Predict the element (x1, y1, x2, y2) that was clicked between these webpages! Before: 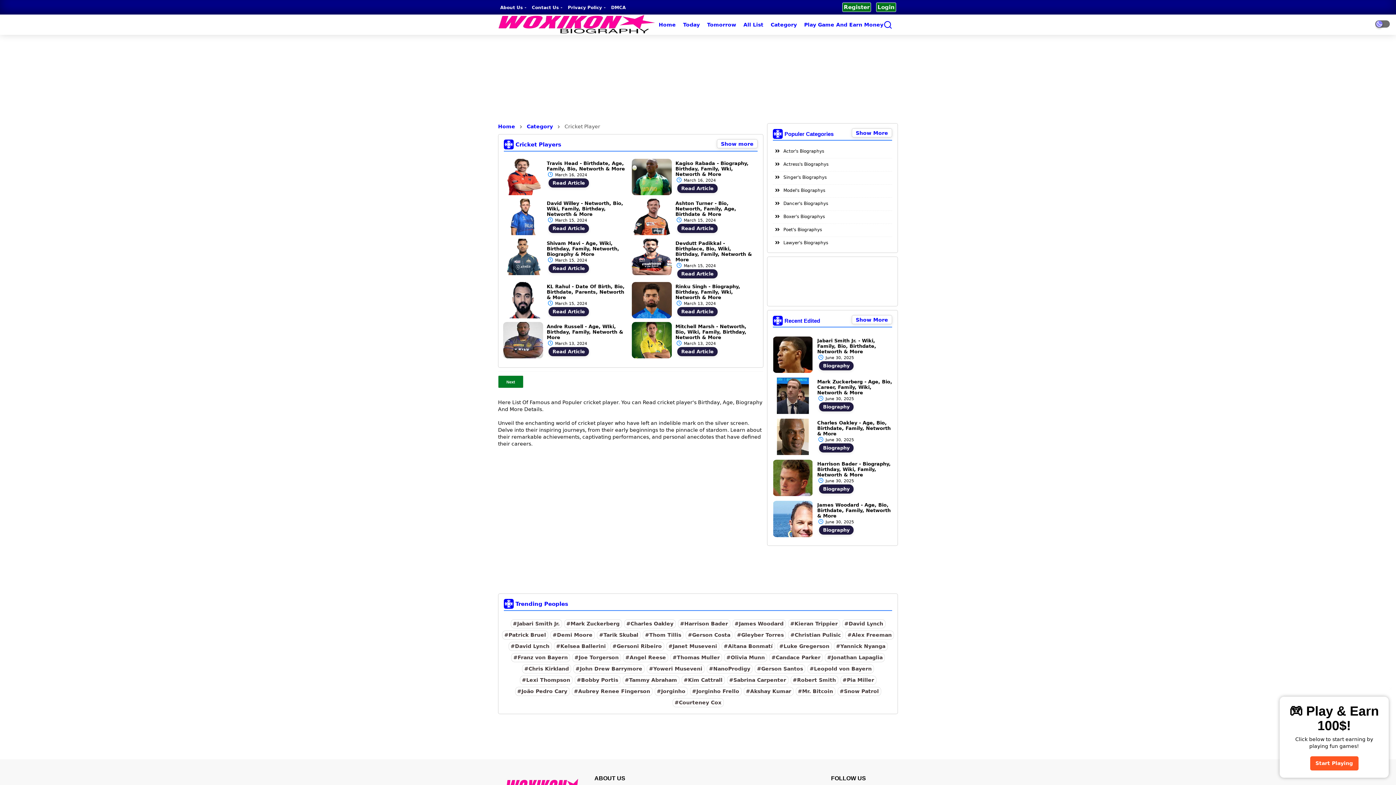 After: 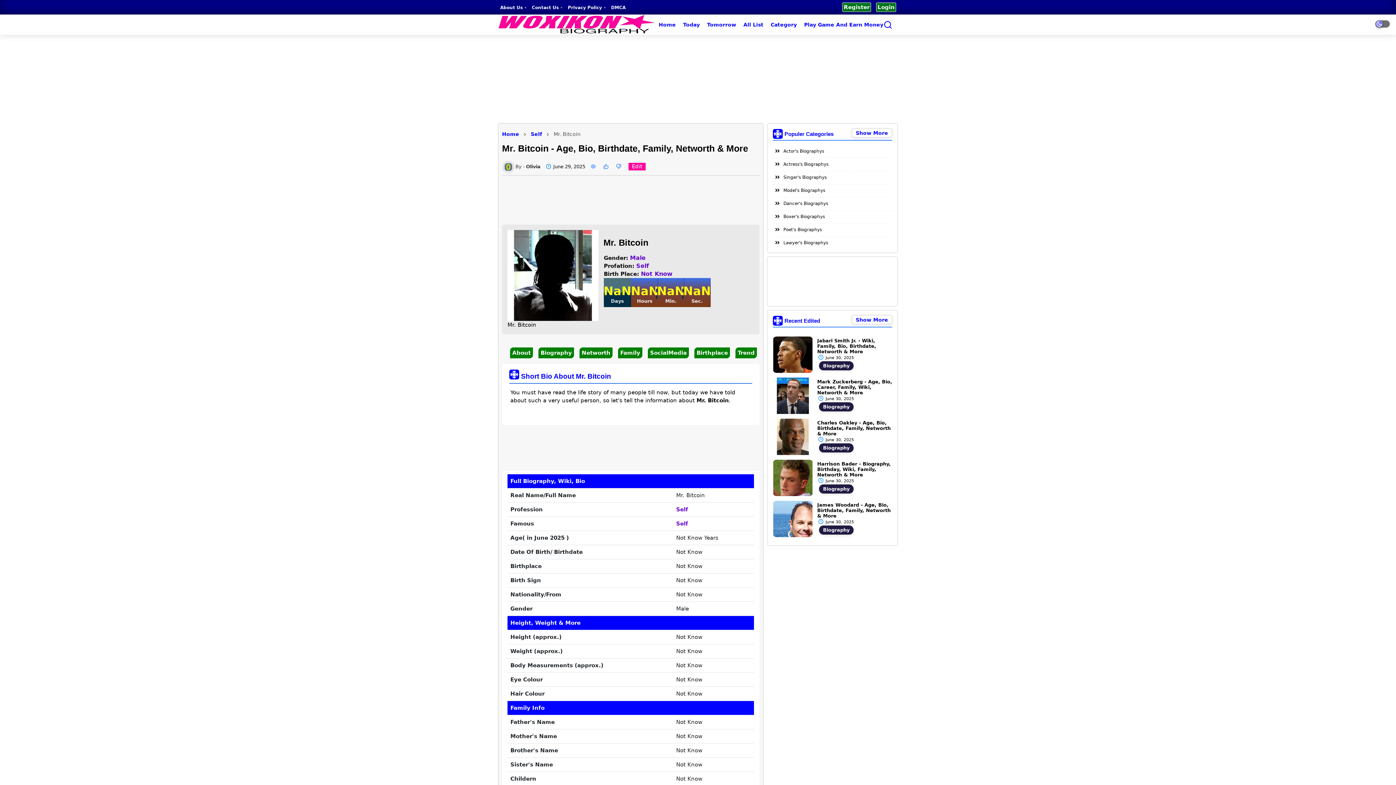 Action: bbox: (798, 688, 833, 694) label: #Mr. Bitcoin